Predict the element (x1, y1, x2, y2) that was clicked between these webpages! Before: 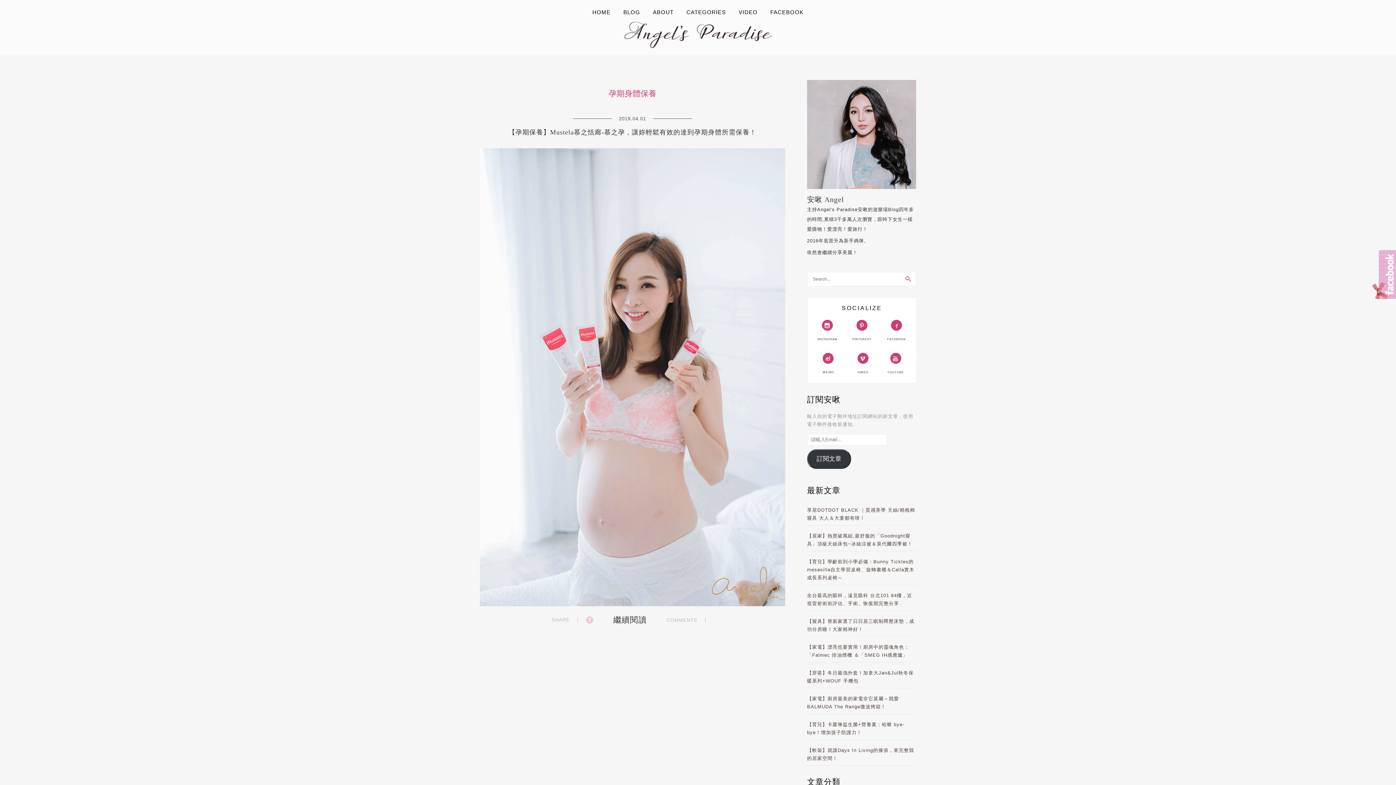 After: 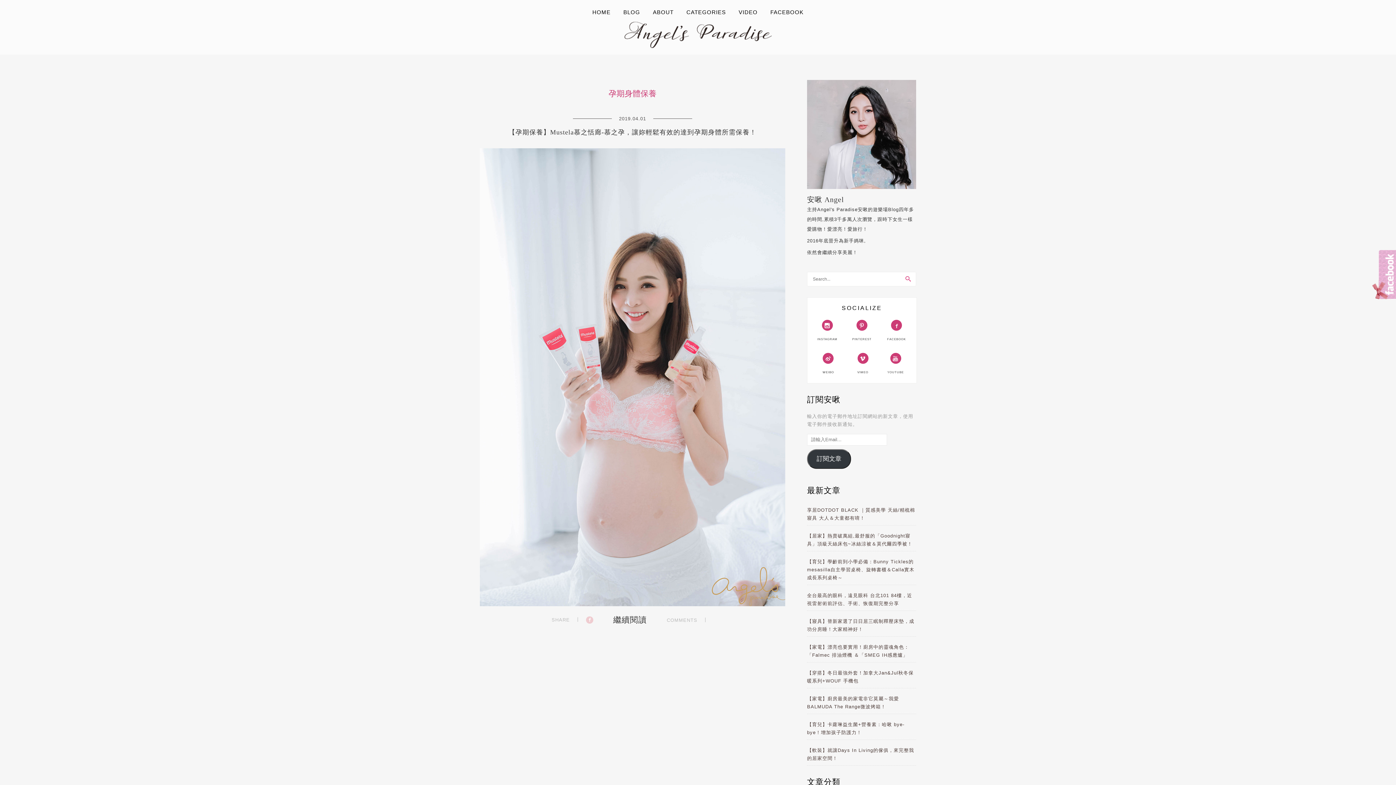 Action: bbox: (586, 617, 593, 622)